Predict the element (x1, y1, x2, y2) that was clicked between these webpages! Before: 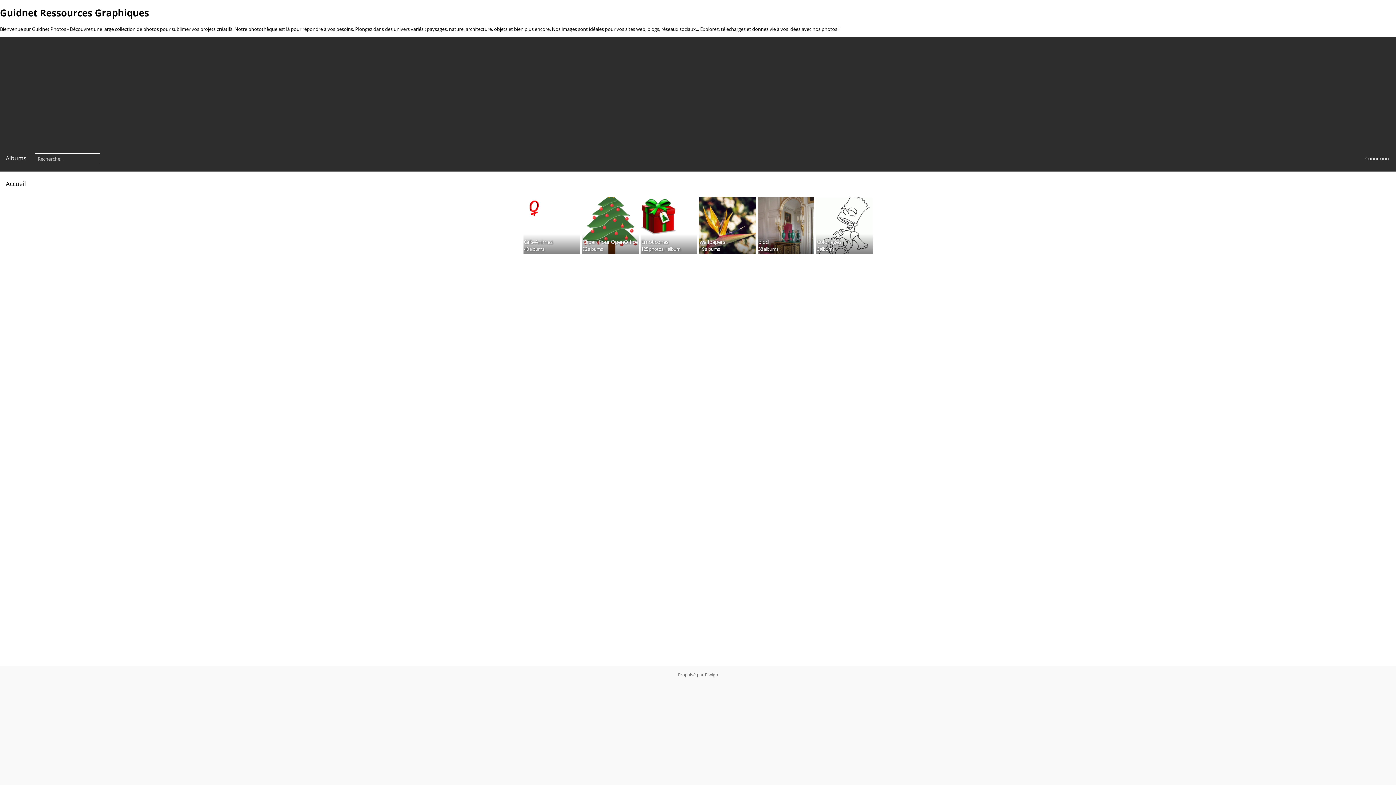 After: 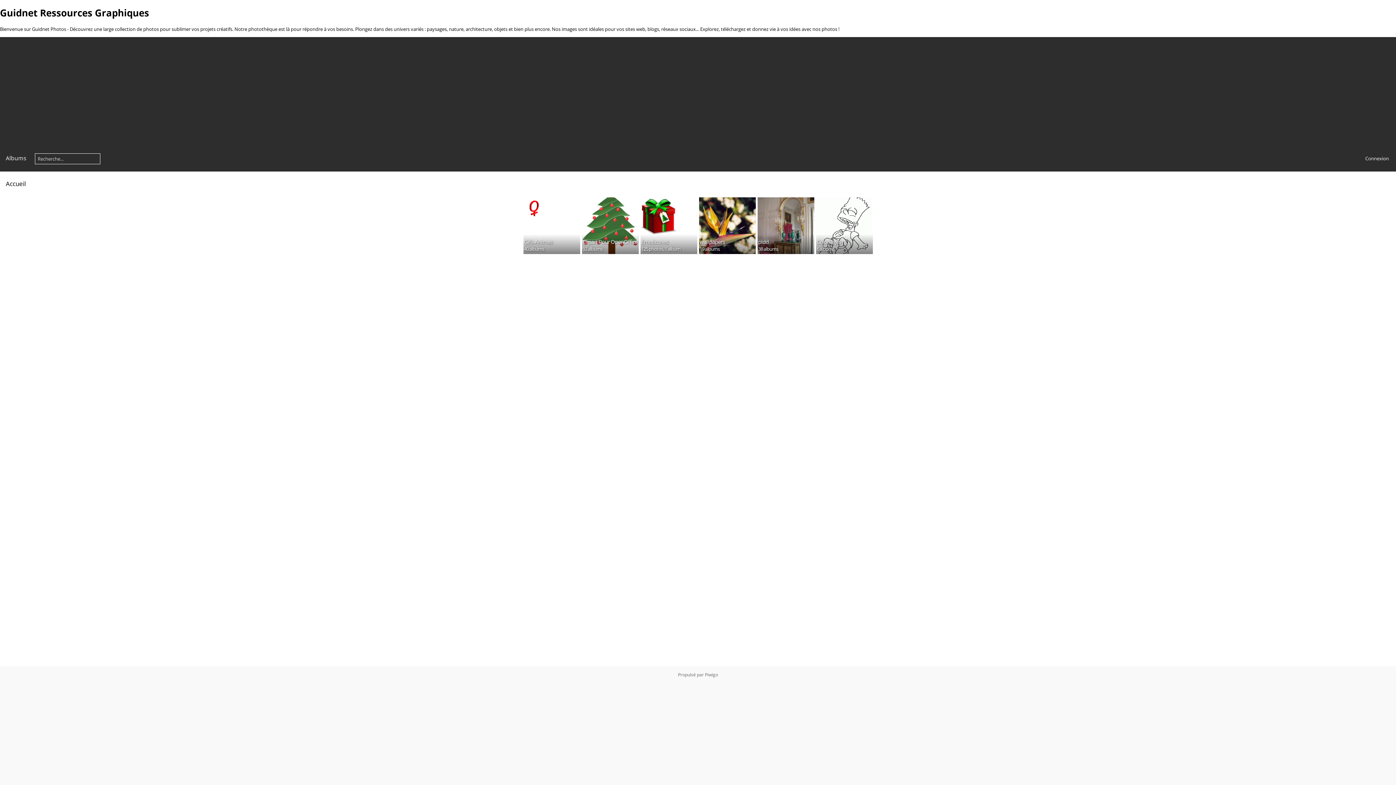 Action: label: Albums bbox: (5, 154, 26, 162)